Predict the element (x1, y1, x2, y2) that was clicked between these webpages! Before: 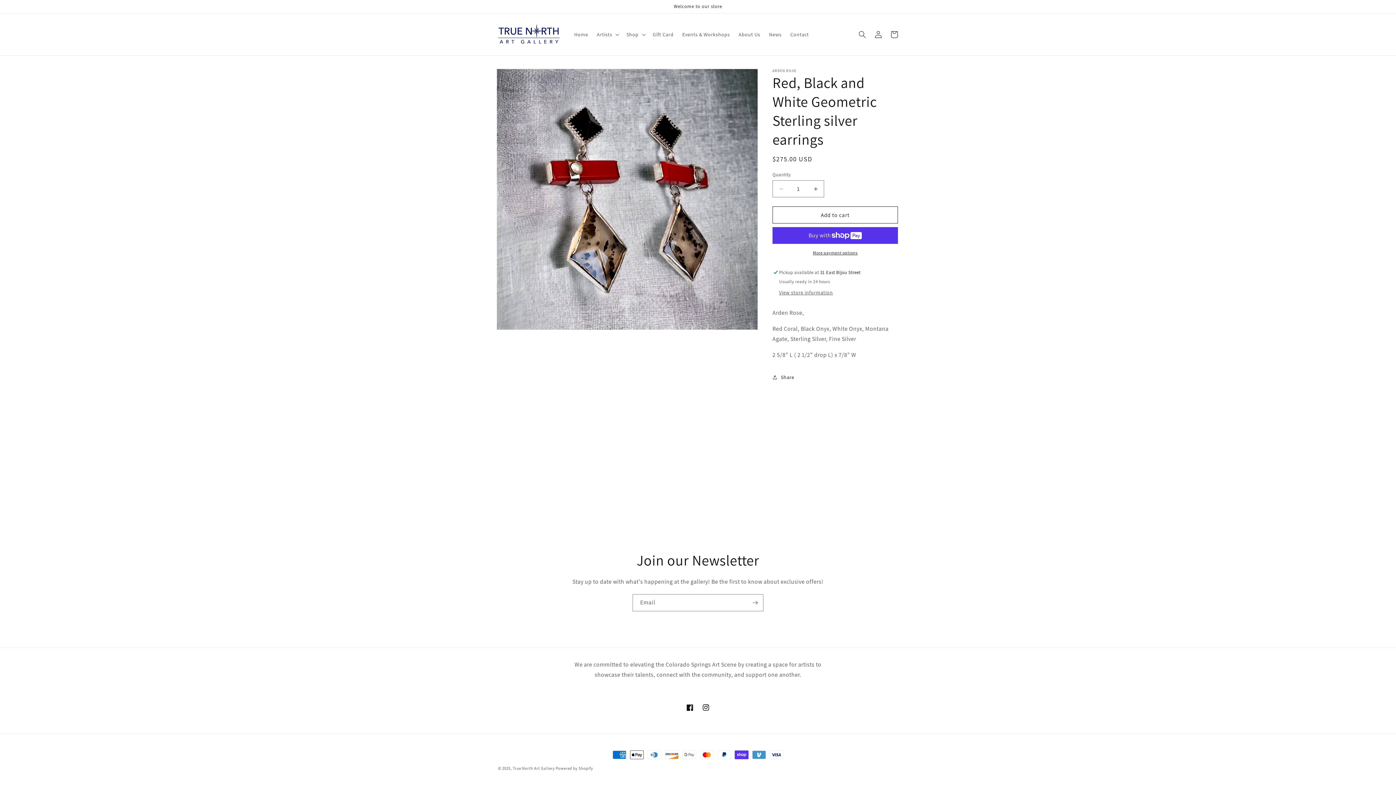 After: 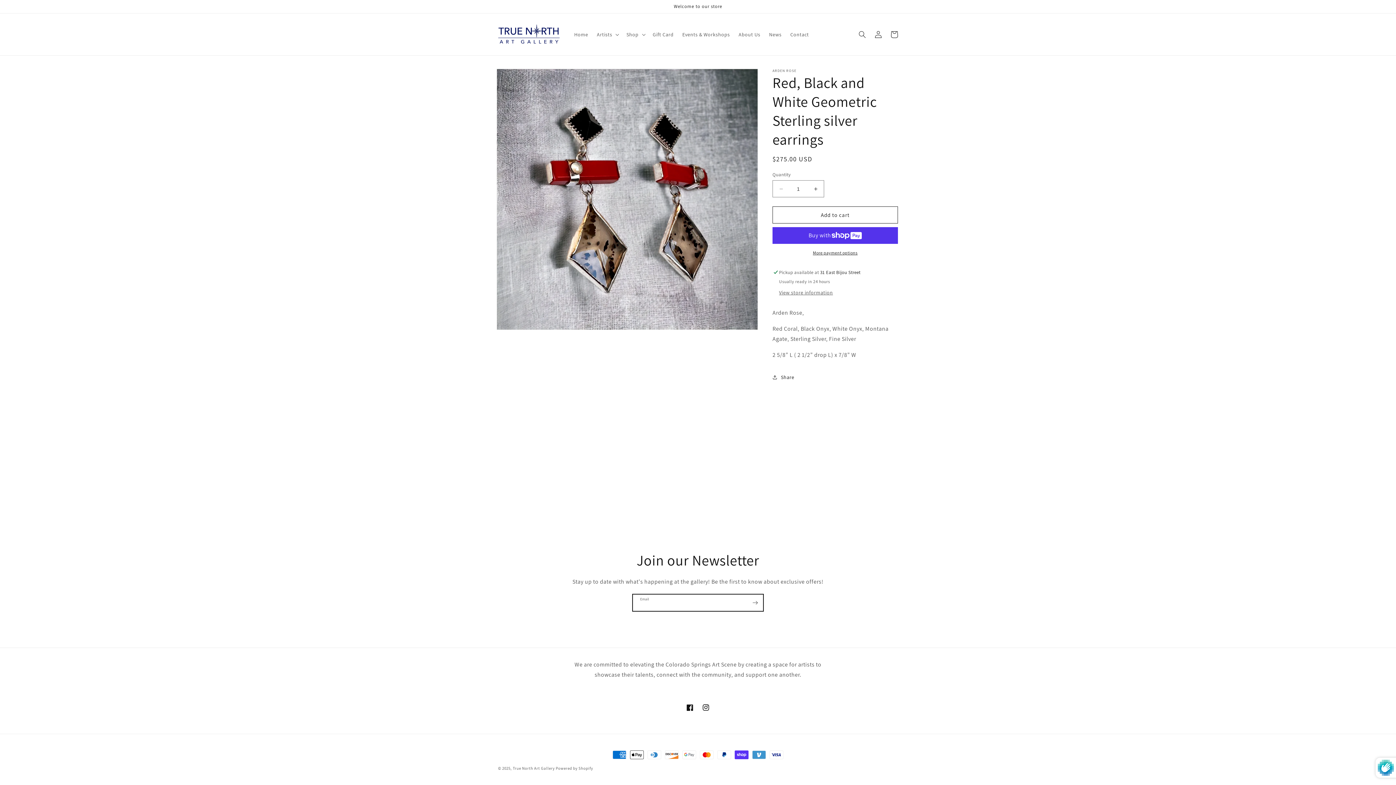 Action: label: Subscribe bbox: (747, 594, 763, 611)